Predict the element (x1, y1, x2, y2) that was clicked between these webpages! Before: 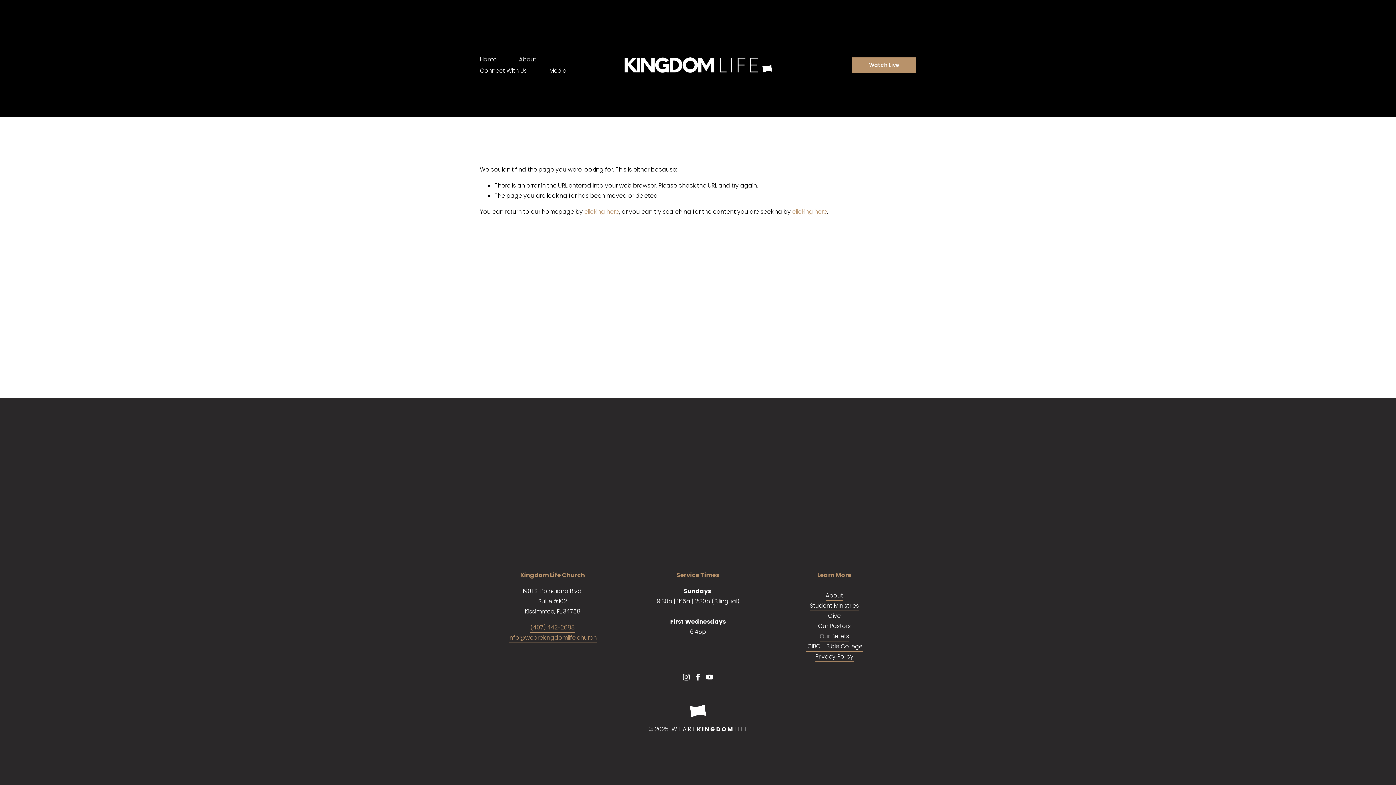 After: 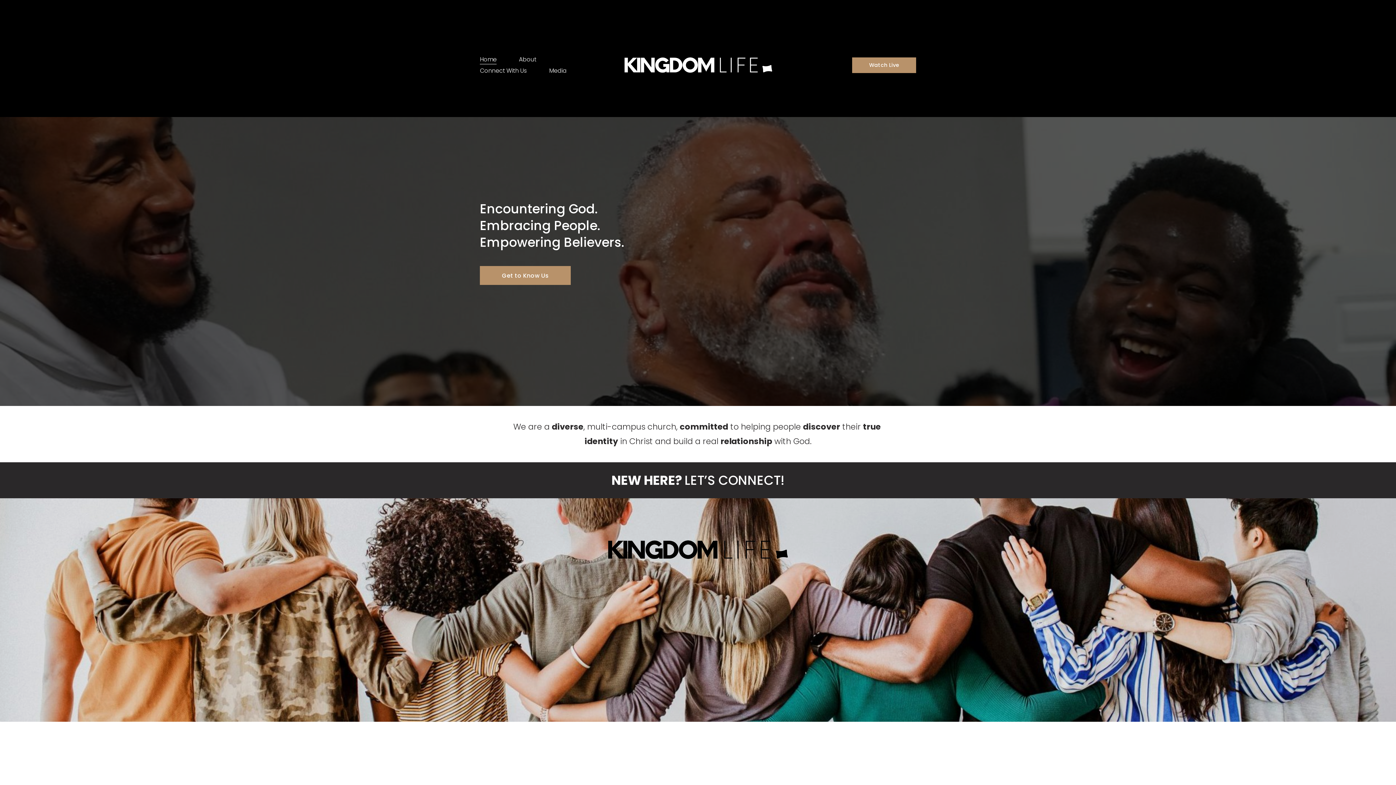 Action: label: clicking here bbox: (584, 207, 619, 216)